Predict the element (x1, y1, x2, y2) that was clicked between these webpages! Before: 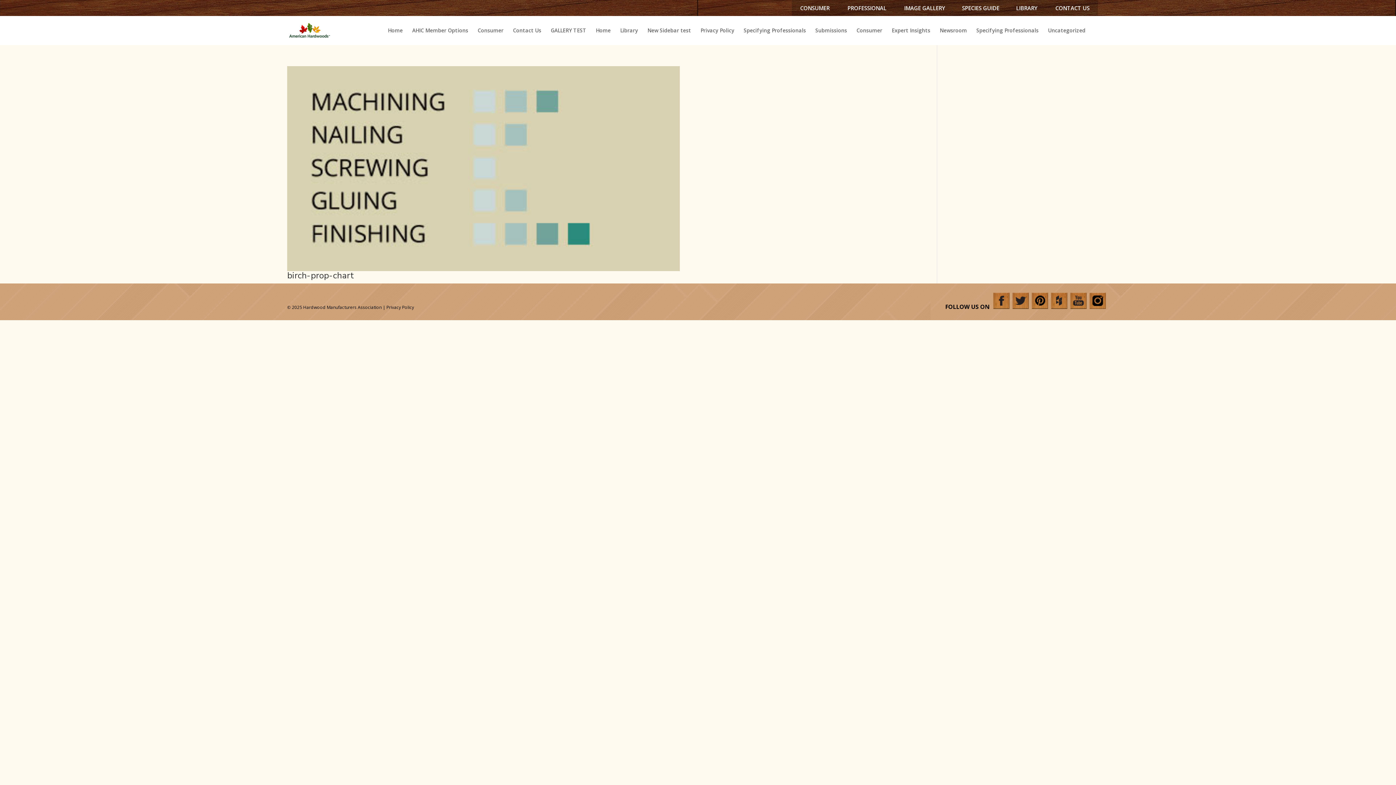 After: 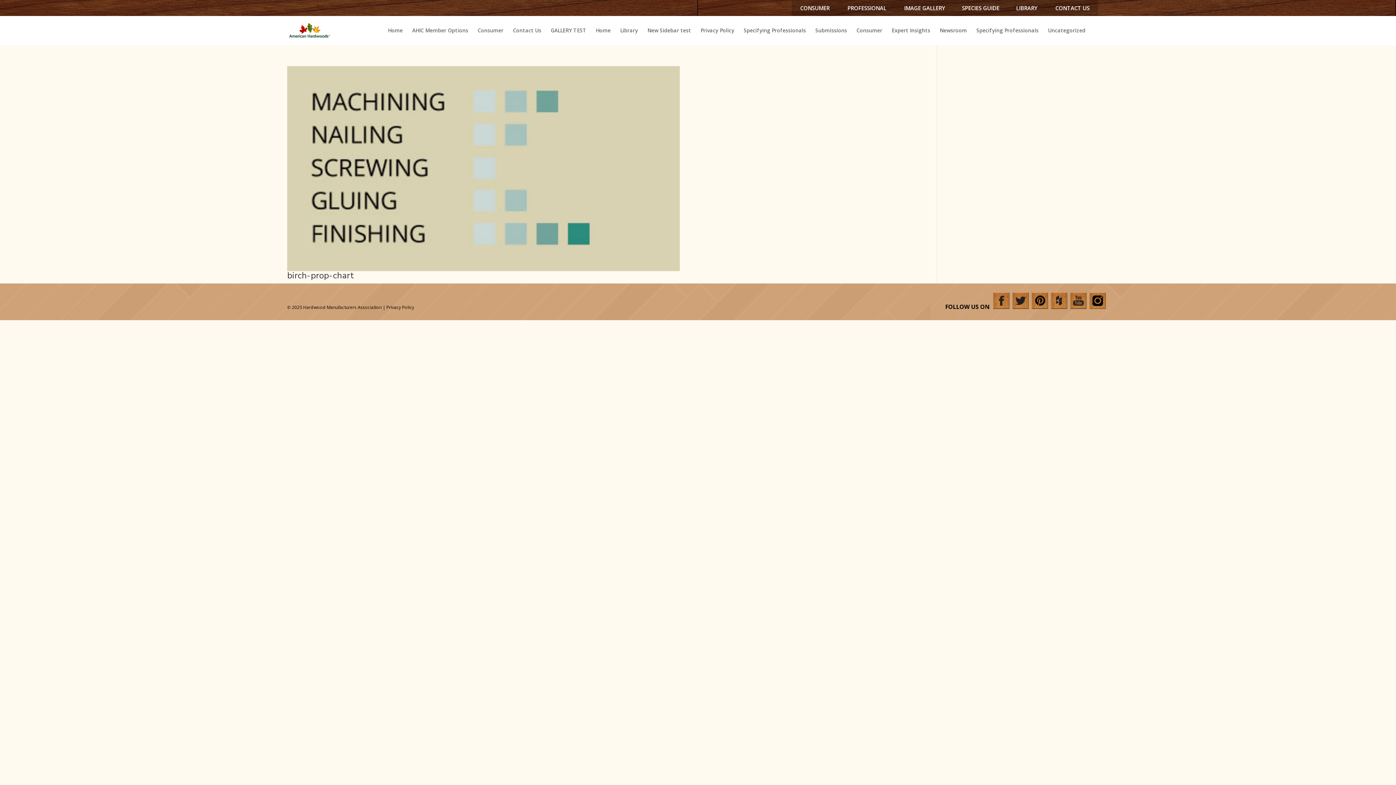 Action: bbox: (287, 263, 680, 271)